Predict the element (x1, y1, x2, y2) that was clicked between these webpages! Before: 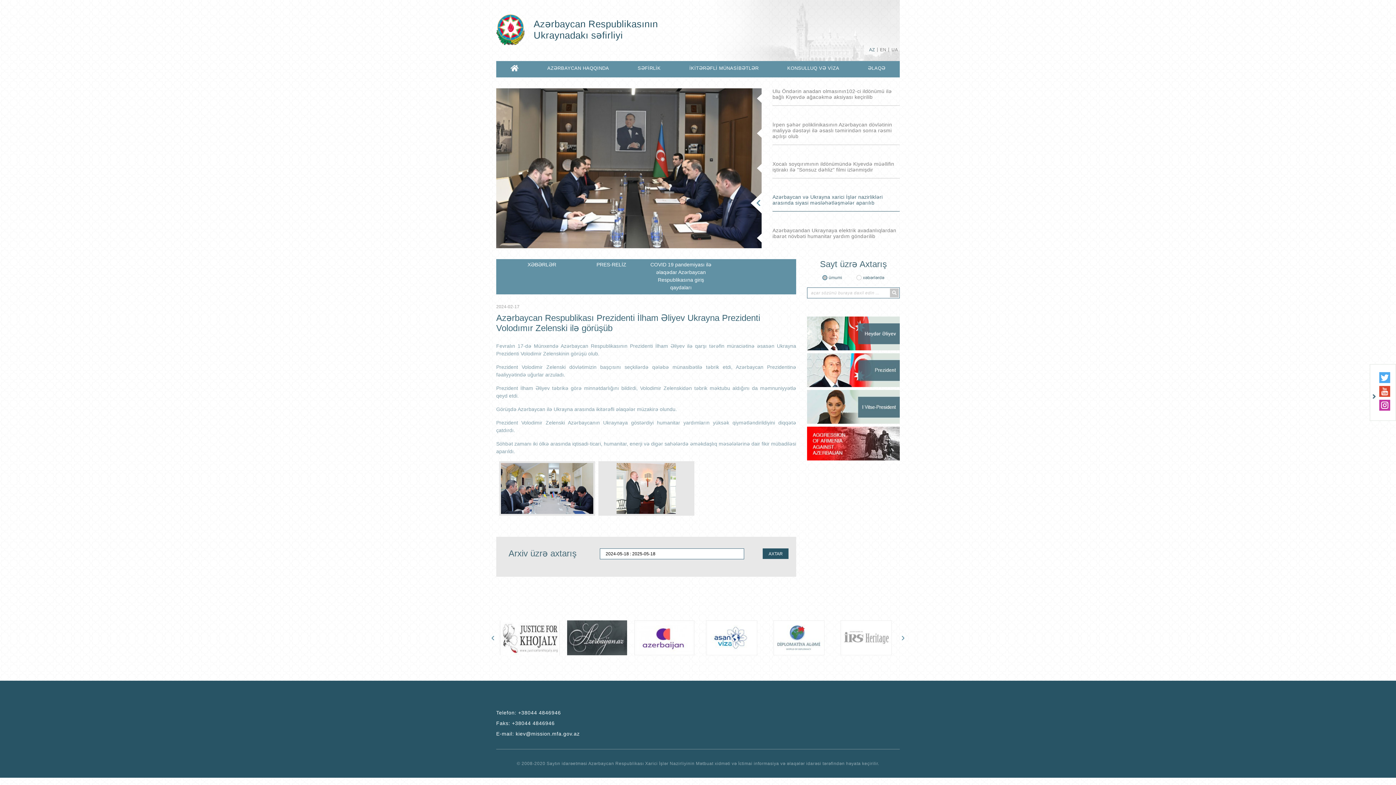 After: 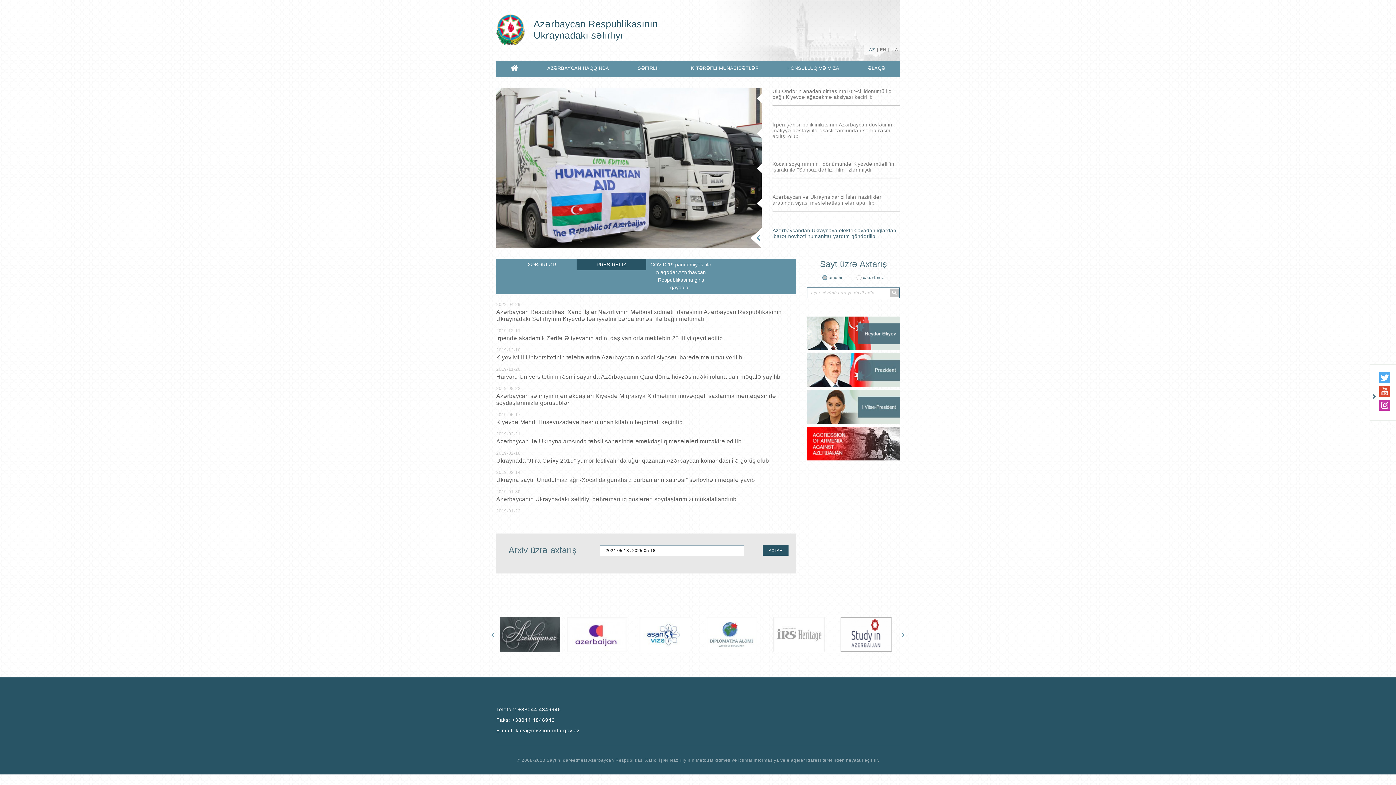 Action: label: PRES-RELİZ bbox: (576, 259, 646, 270)